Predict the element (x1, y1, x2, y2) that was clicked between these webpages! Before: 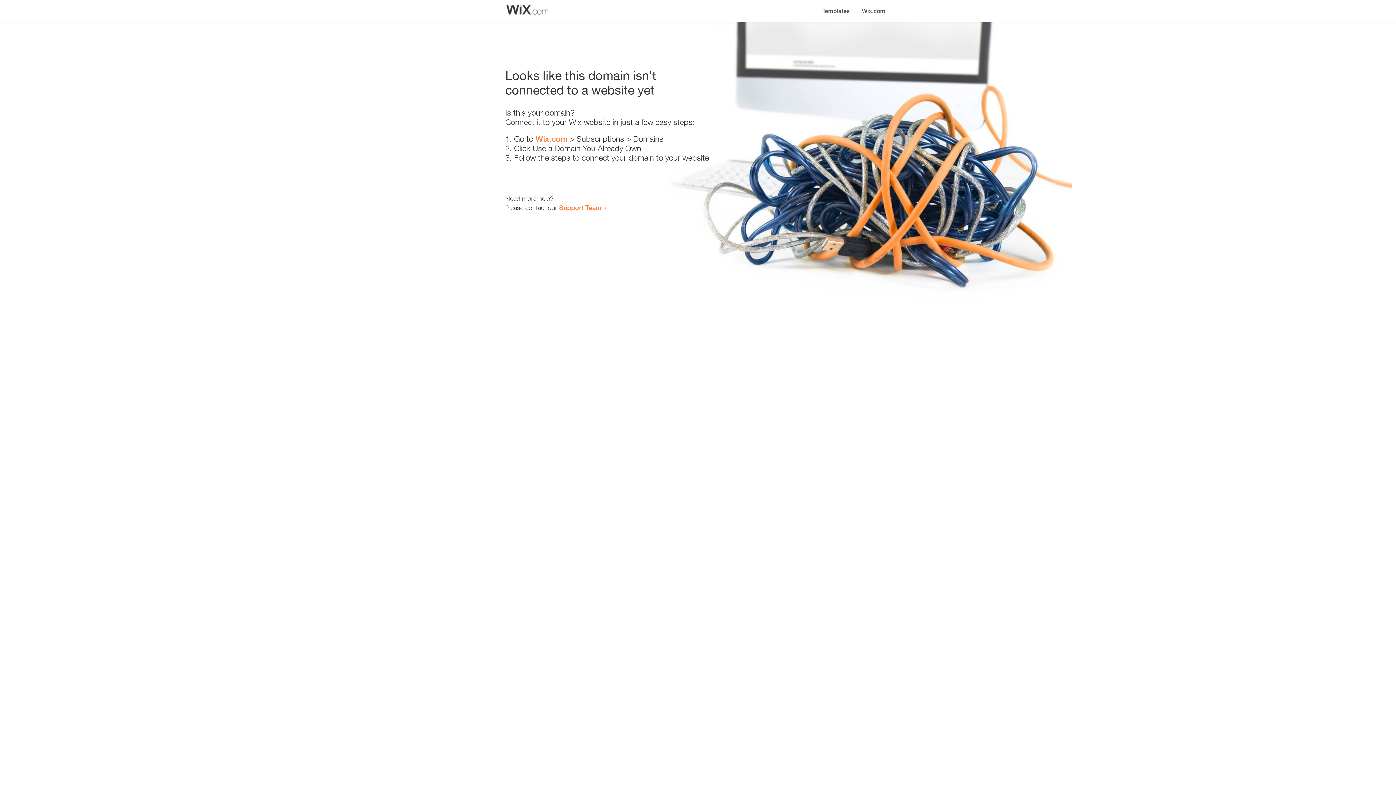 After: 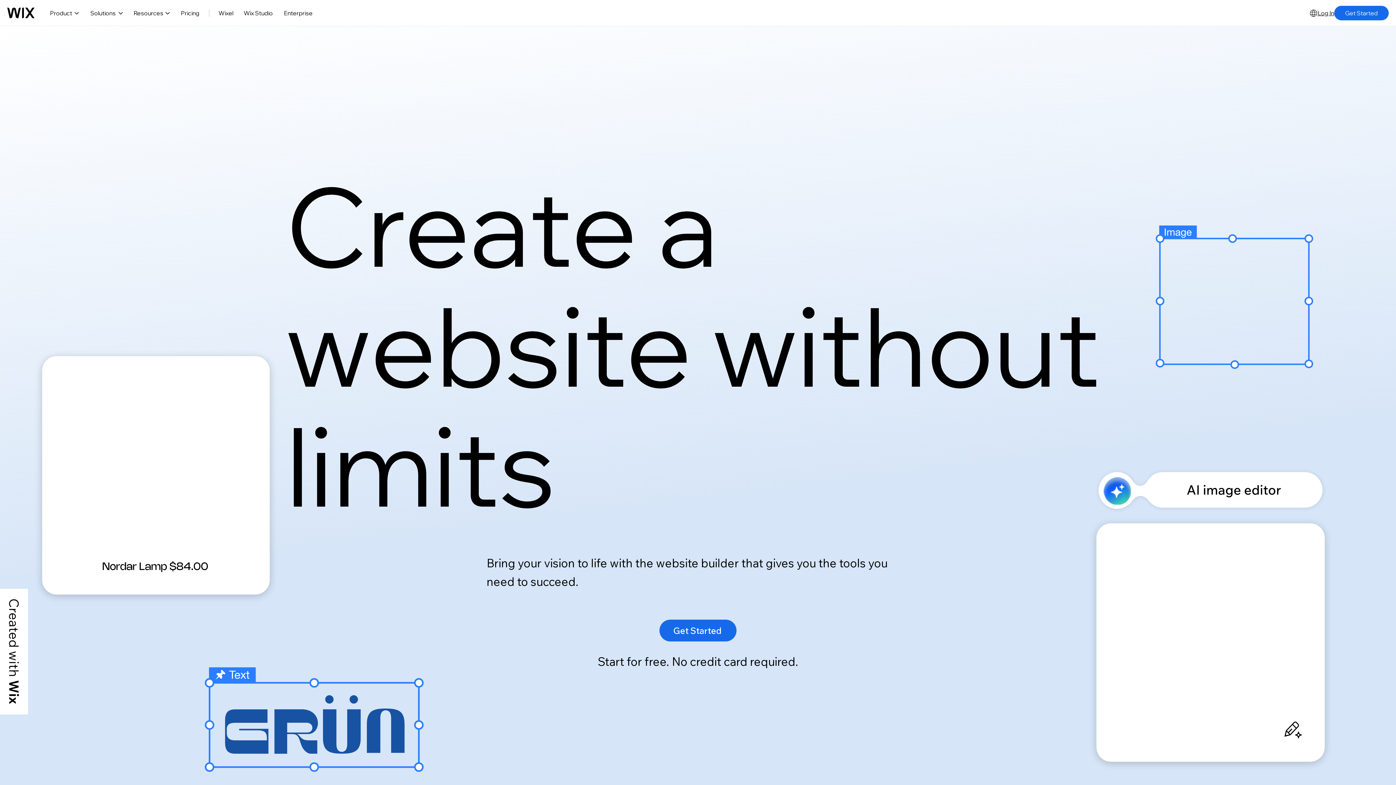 Action: bbox: (856, 0, 890, 14) label: Wix.com